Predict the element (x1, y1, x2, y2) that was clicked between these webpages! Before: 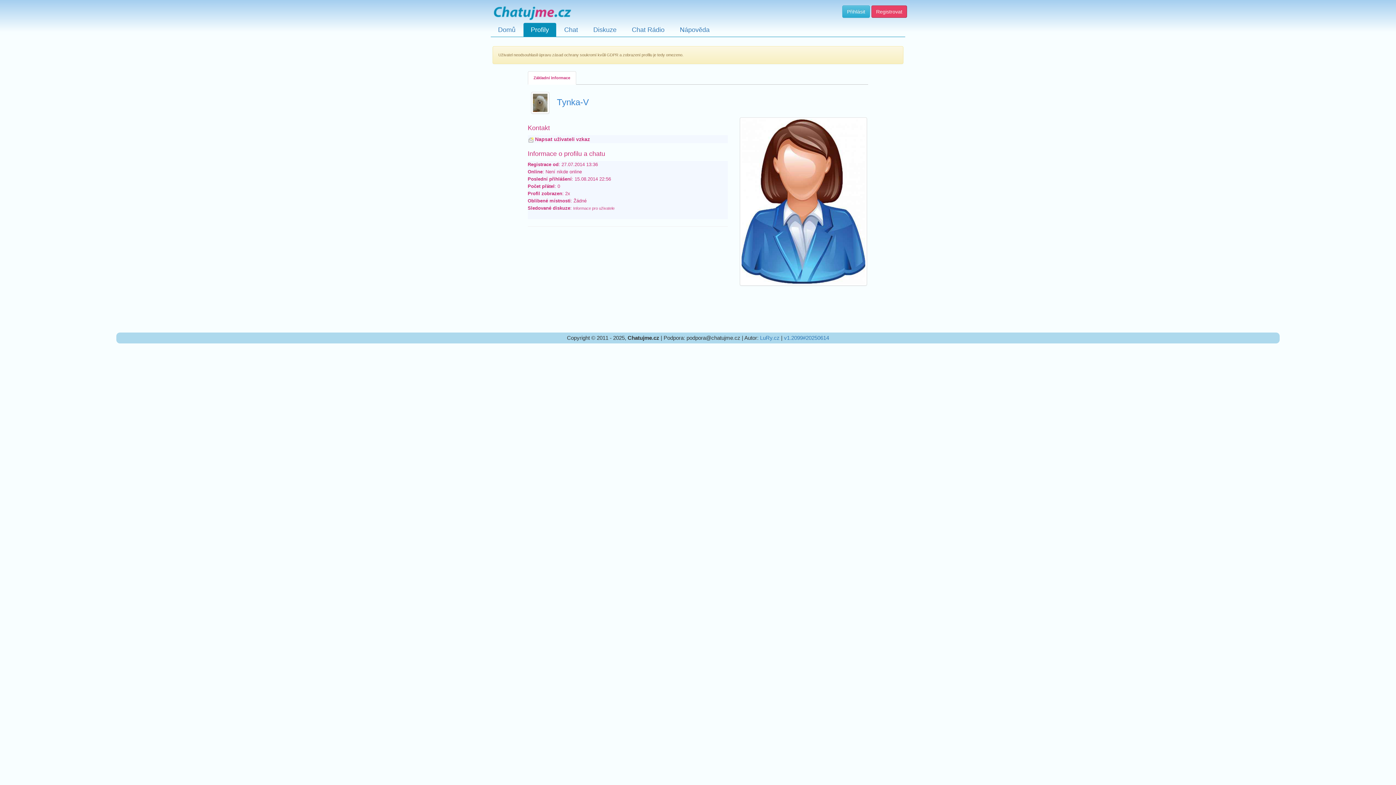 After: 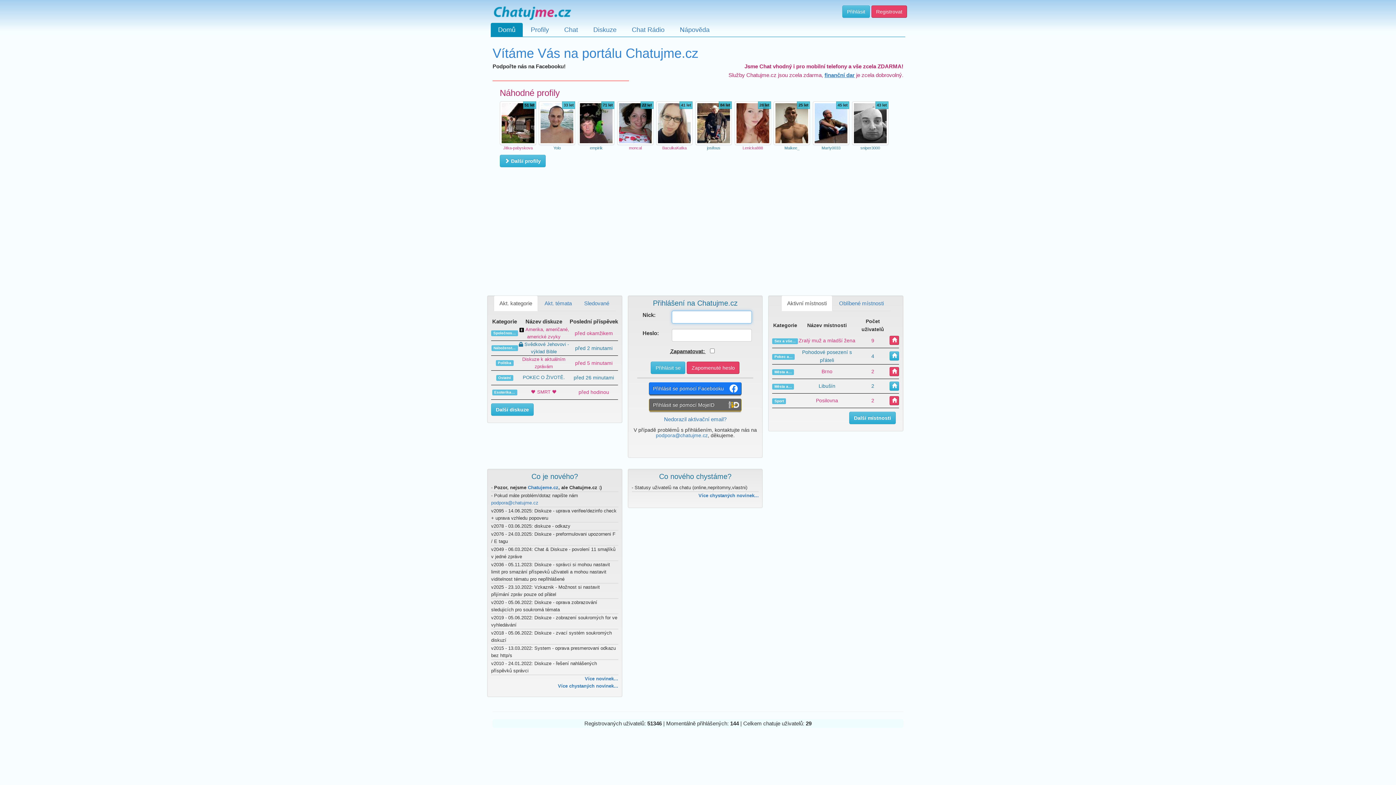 Action: bbox: (490, 0, 573, 22)